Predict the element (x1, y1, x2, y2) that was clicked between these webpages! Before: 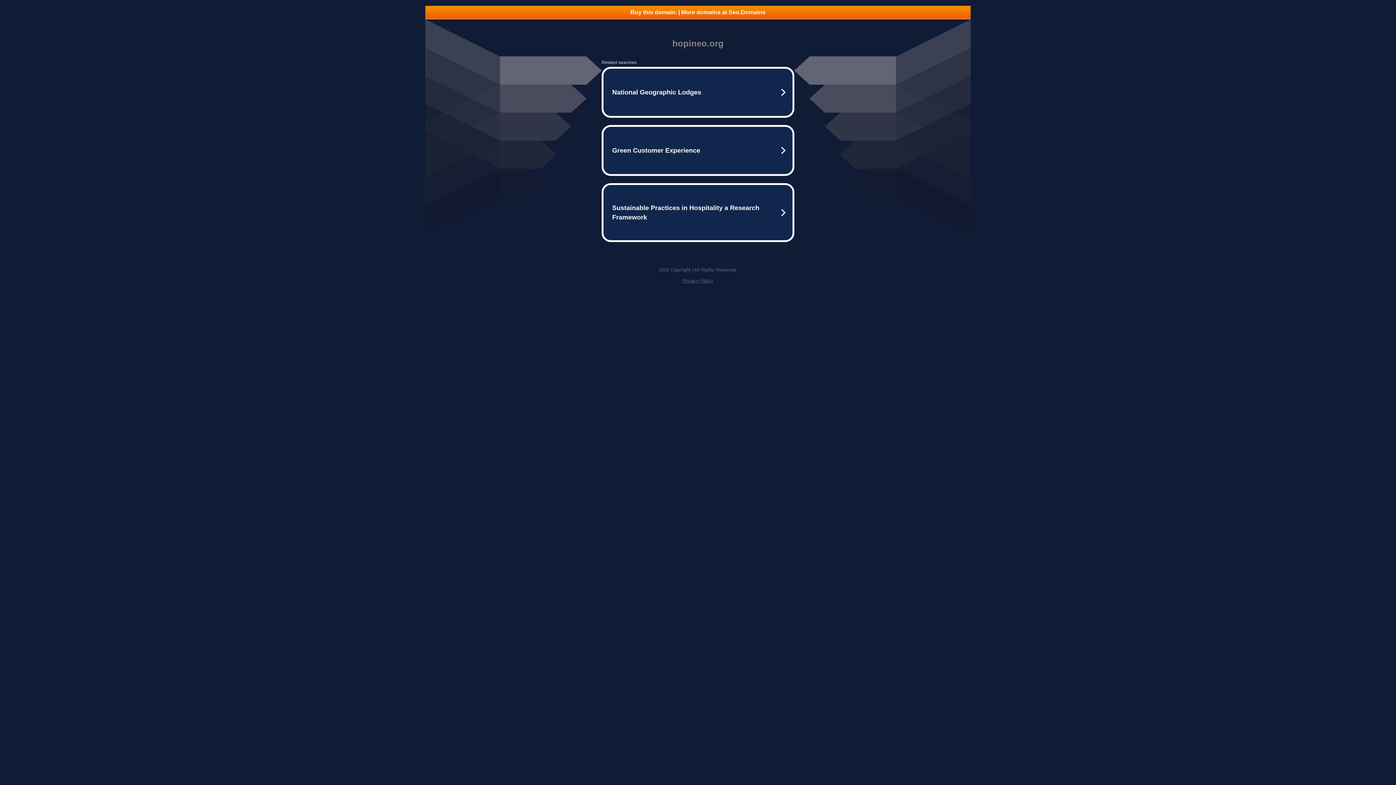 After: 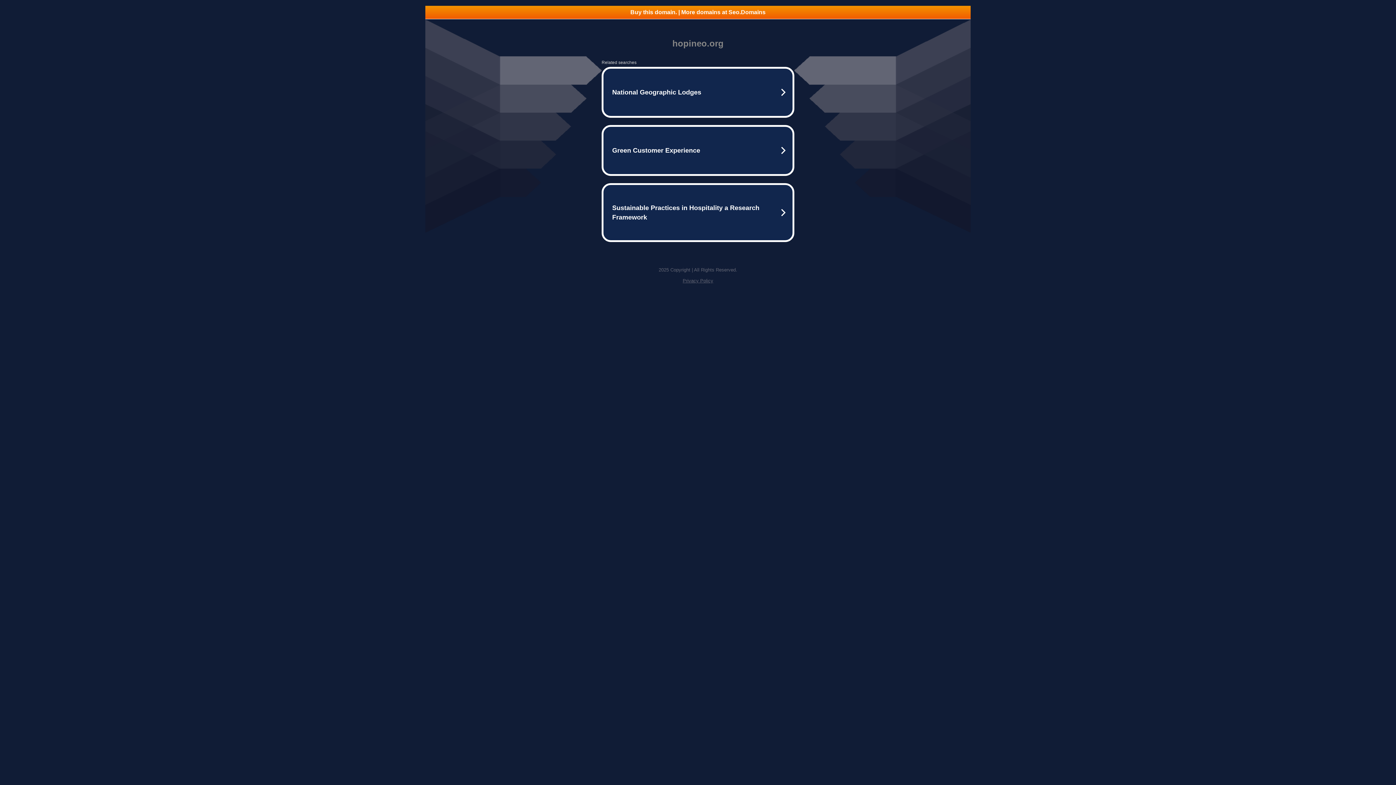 Action: bbox: (682, 278, 713, 283) label: Privacy Policy